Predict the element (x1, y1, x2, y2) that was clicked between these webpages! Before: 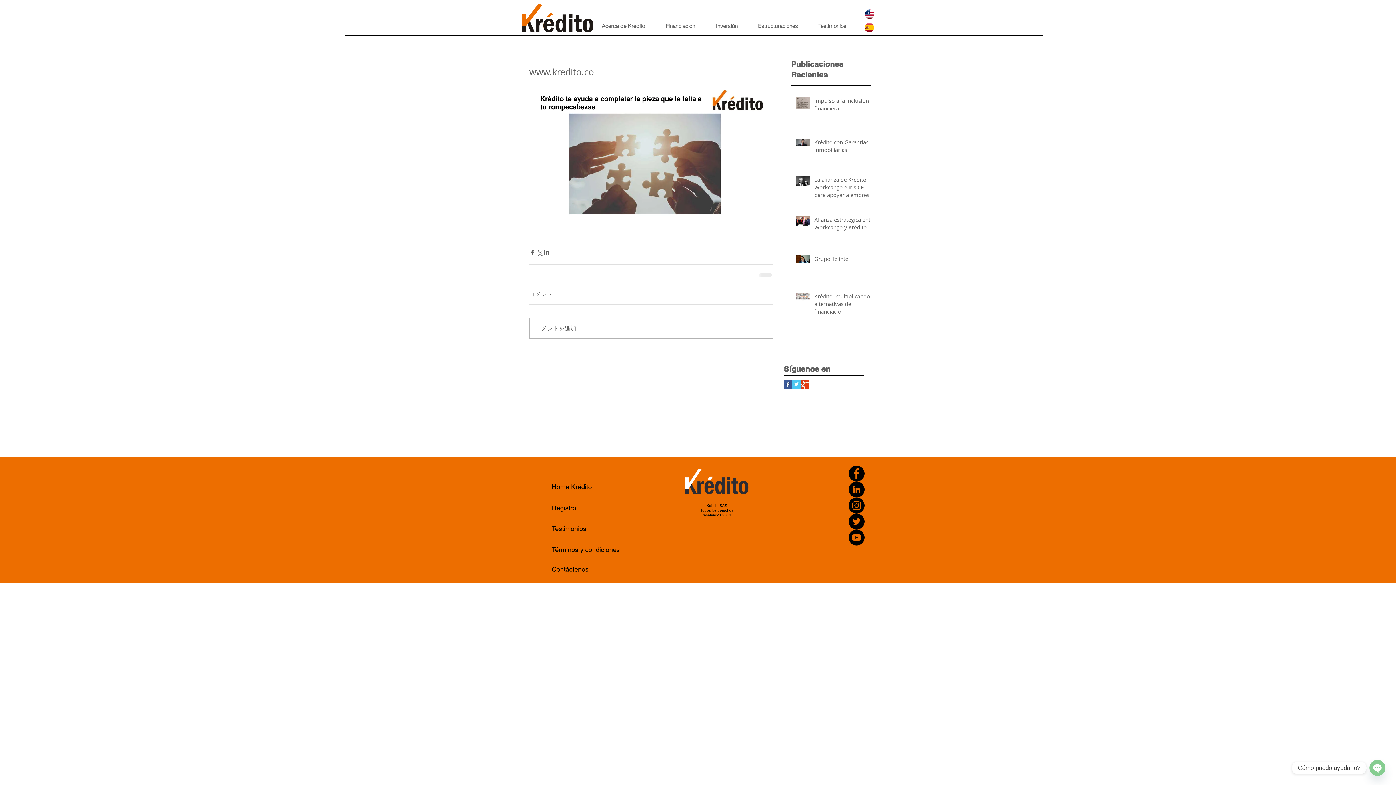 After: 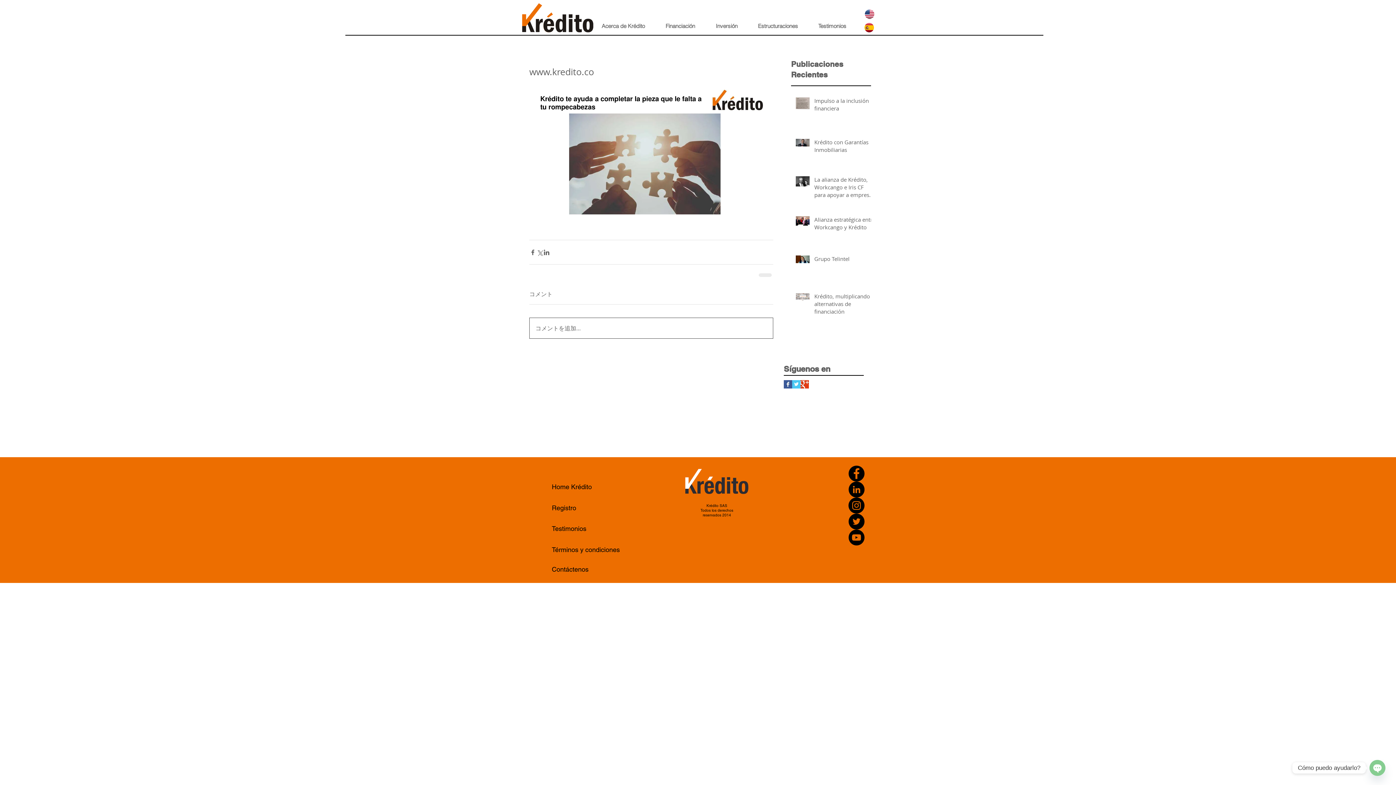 Action: label: コメントを追加… bbox: (529, 318, 773, 338)